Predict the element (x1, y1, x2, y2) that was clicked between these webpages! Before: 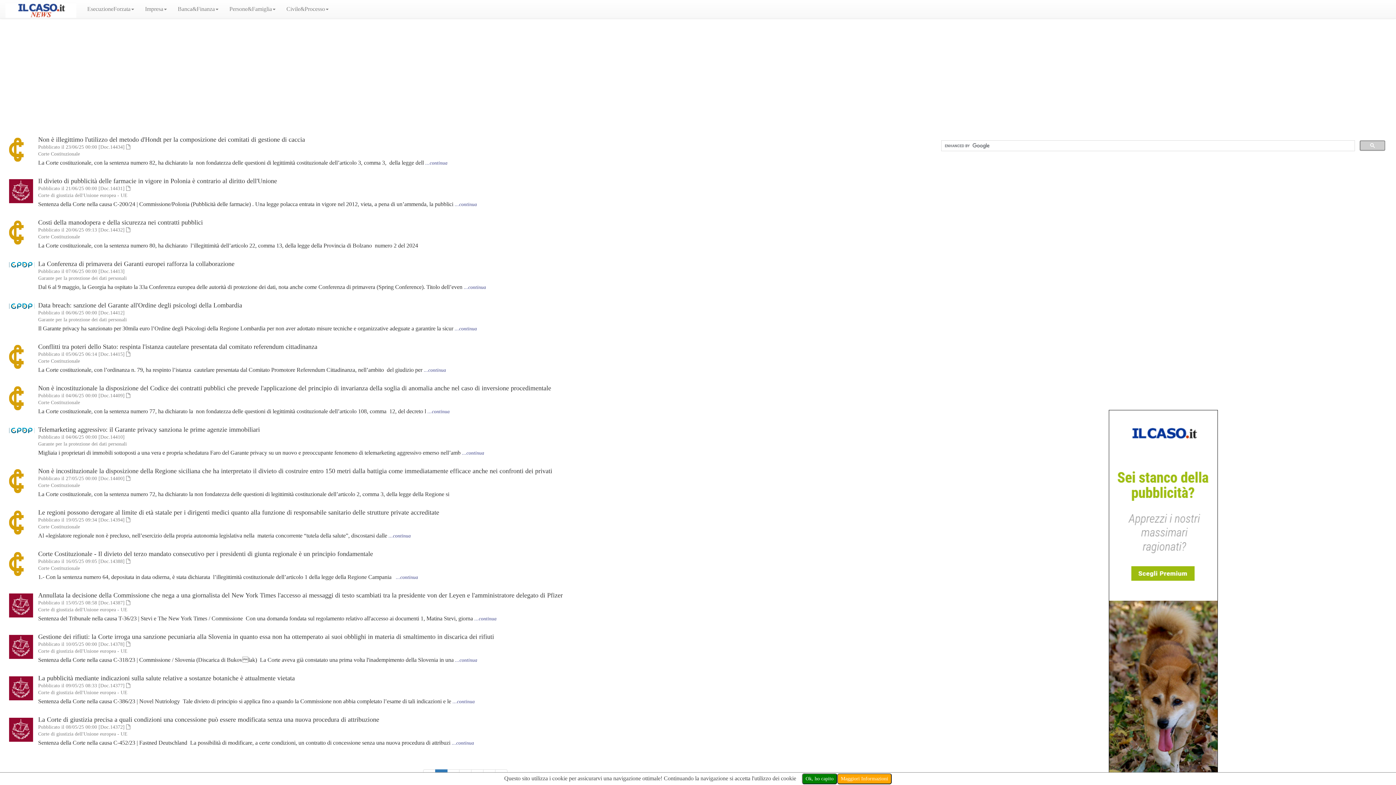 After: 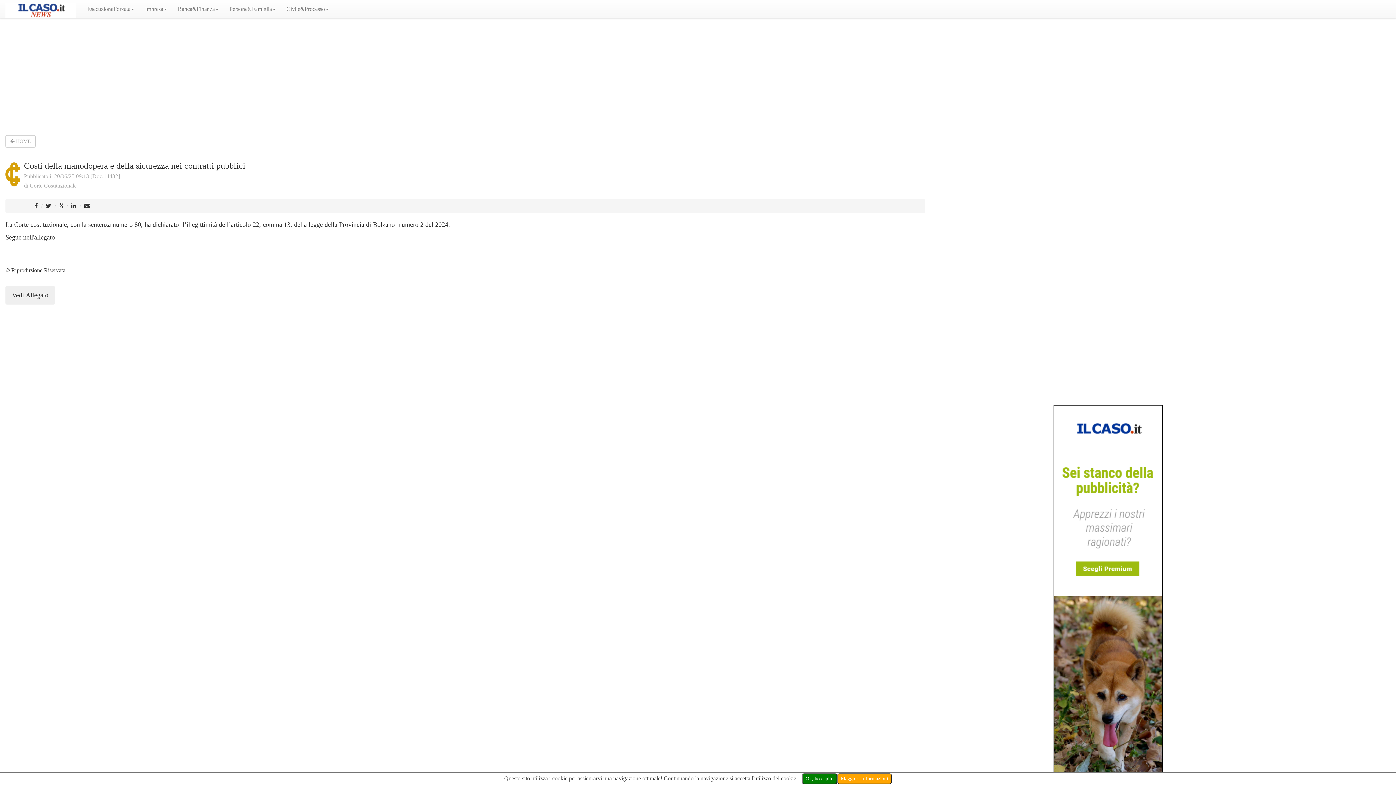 Action: bbox: (38, 242, 418, 248) label: La Corte costituzionale, con la sentenza numero 80, ha dichiarato  l’illegittimità dell’articolo 22, comma 13, della legge della Provincia di Bolzano  numero 2 del 2024